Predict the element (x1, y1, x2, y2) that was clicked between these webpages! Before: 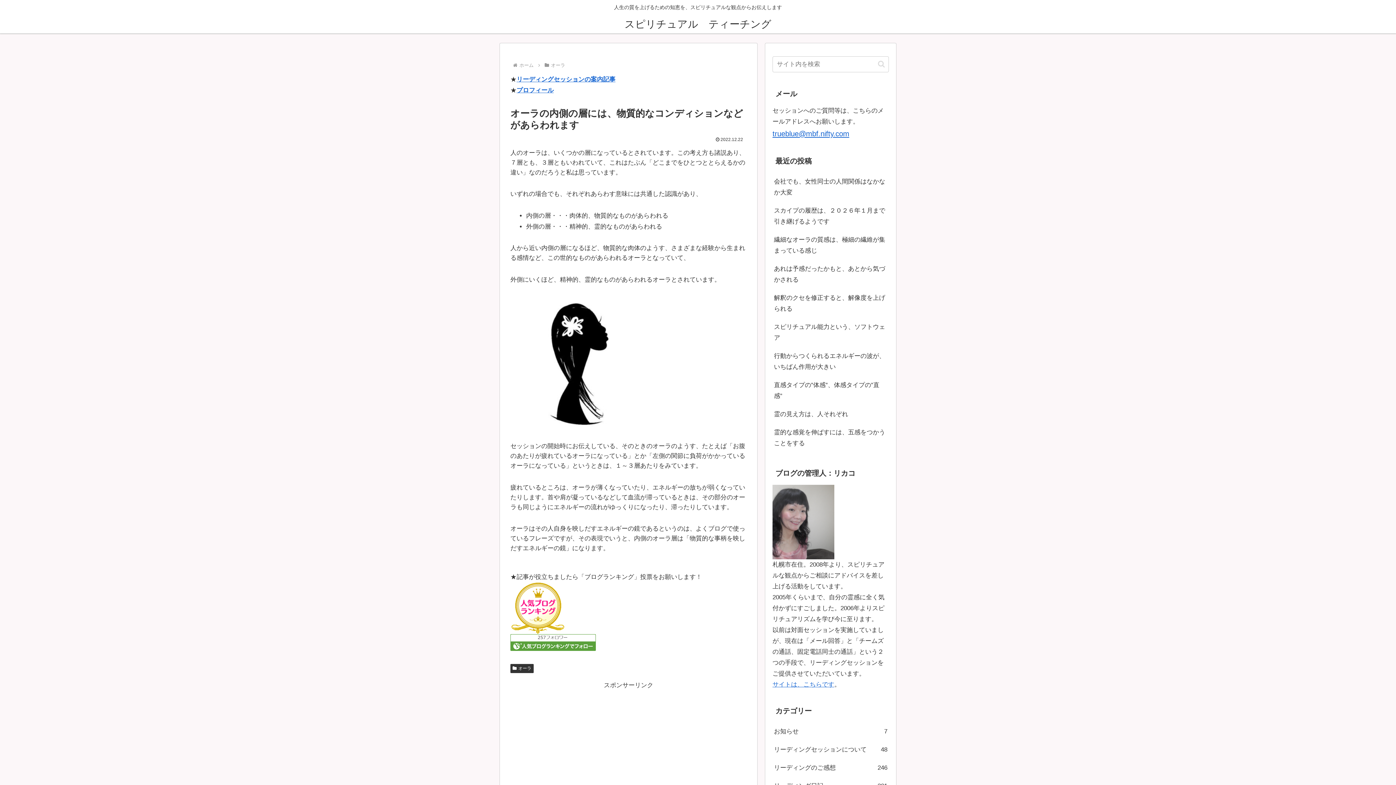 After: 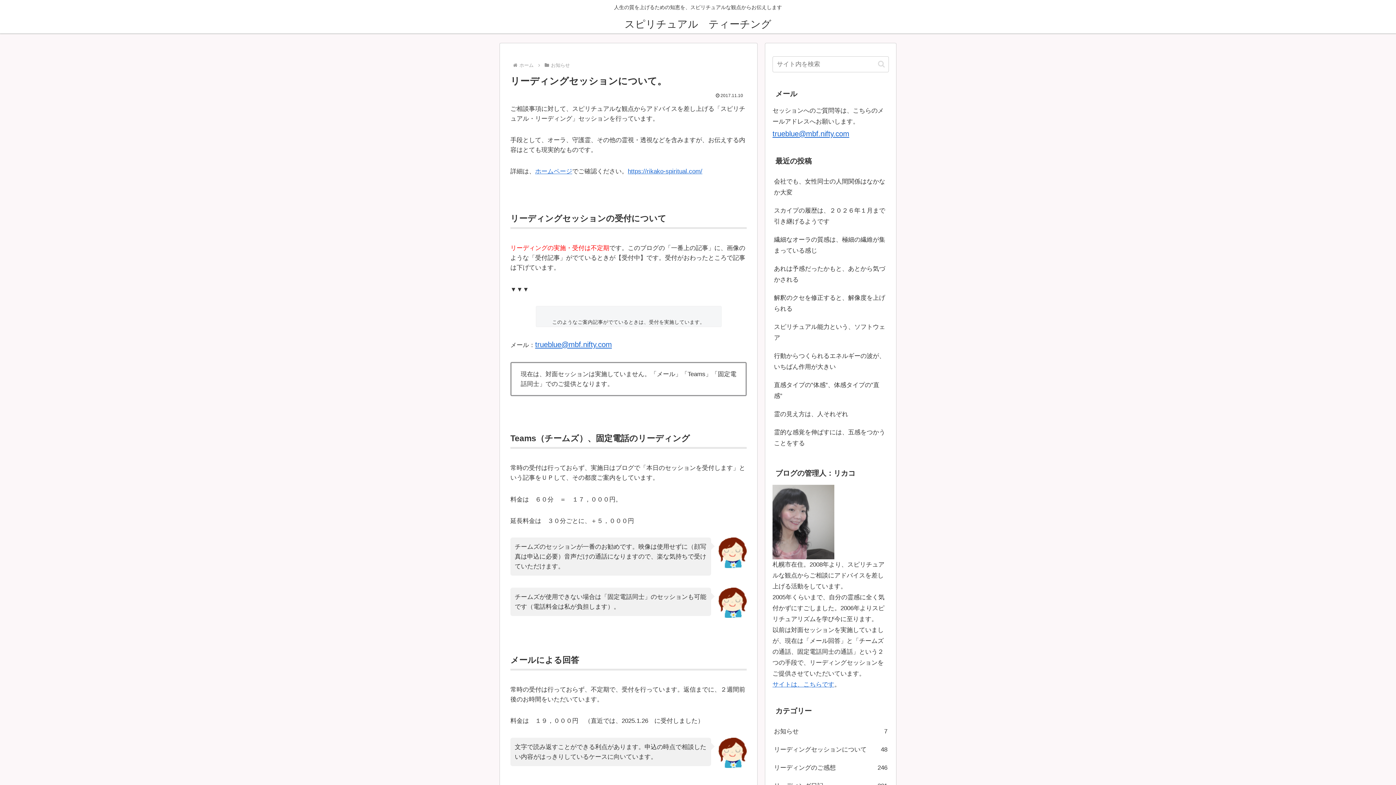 Action: label: リーディングセッションの案内記事 bbox: (516, 75, 615, 82)